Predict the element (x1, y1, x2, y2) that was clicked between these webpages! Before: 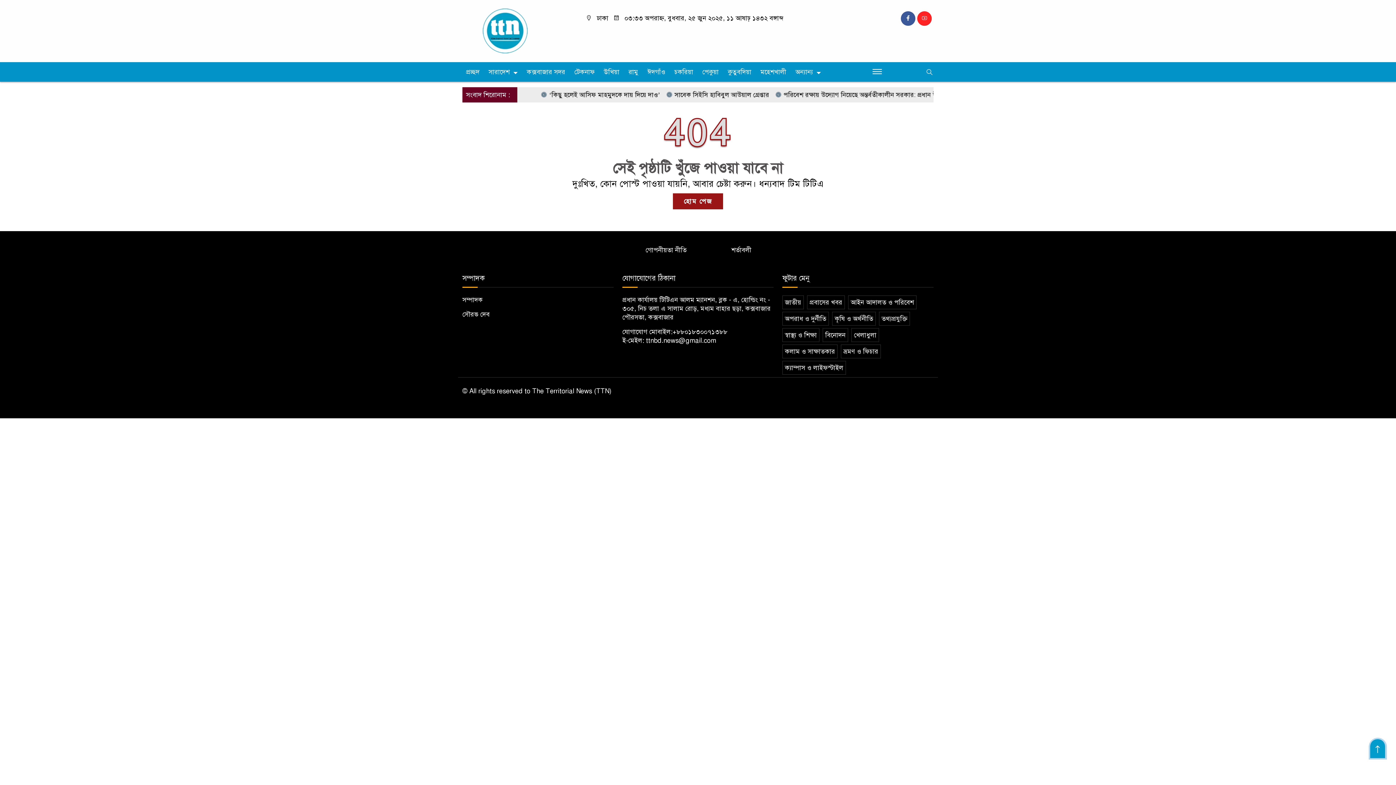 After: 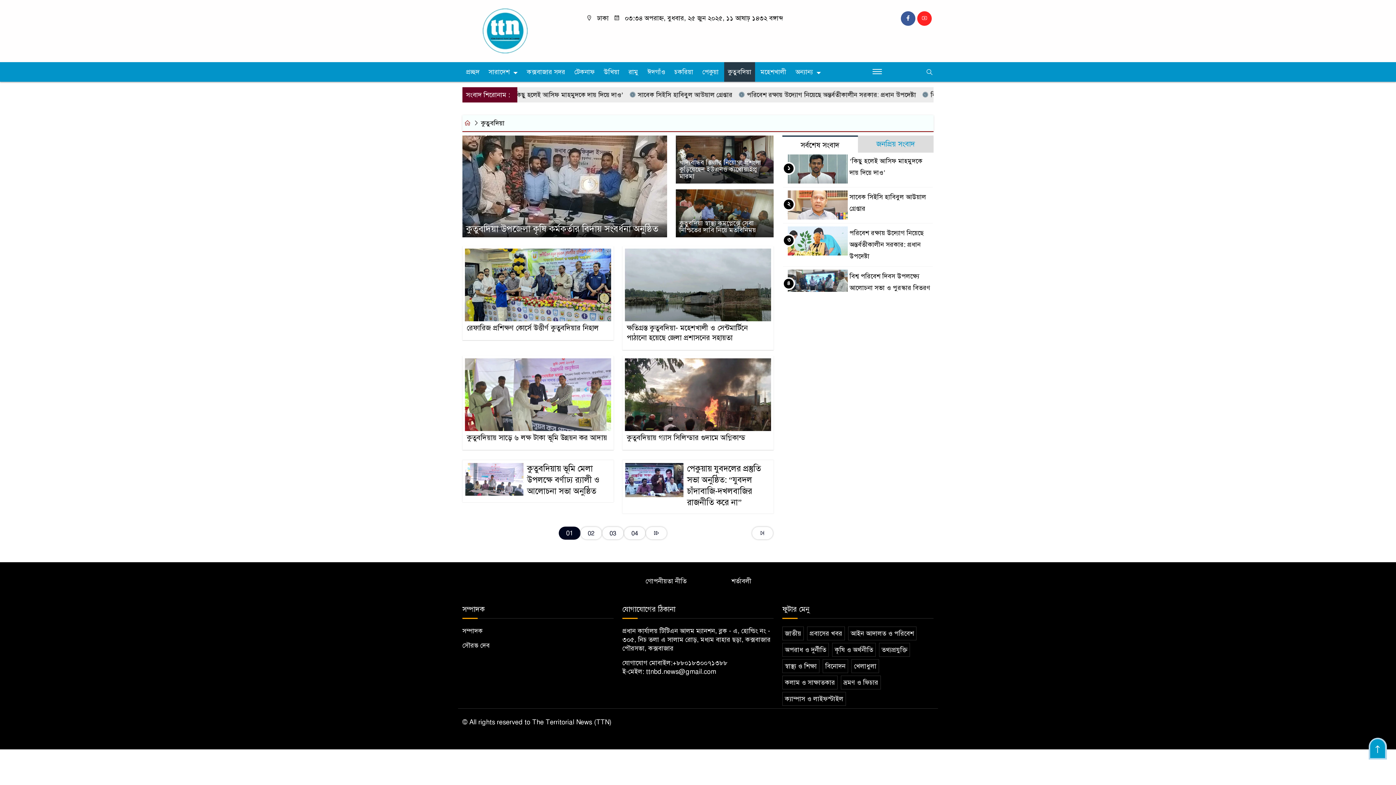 Action: bbox: (724, 62, 755, 81) label: কুতুবদিয়া